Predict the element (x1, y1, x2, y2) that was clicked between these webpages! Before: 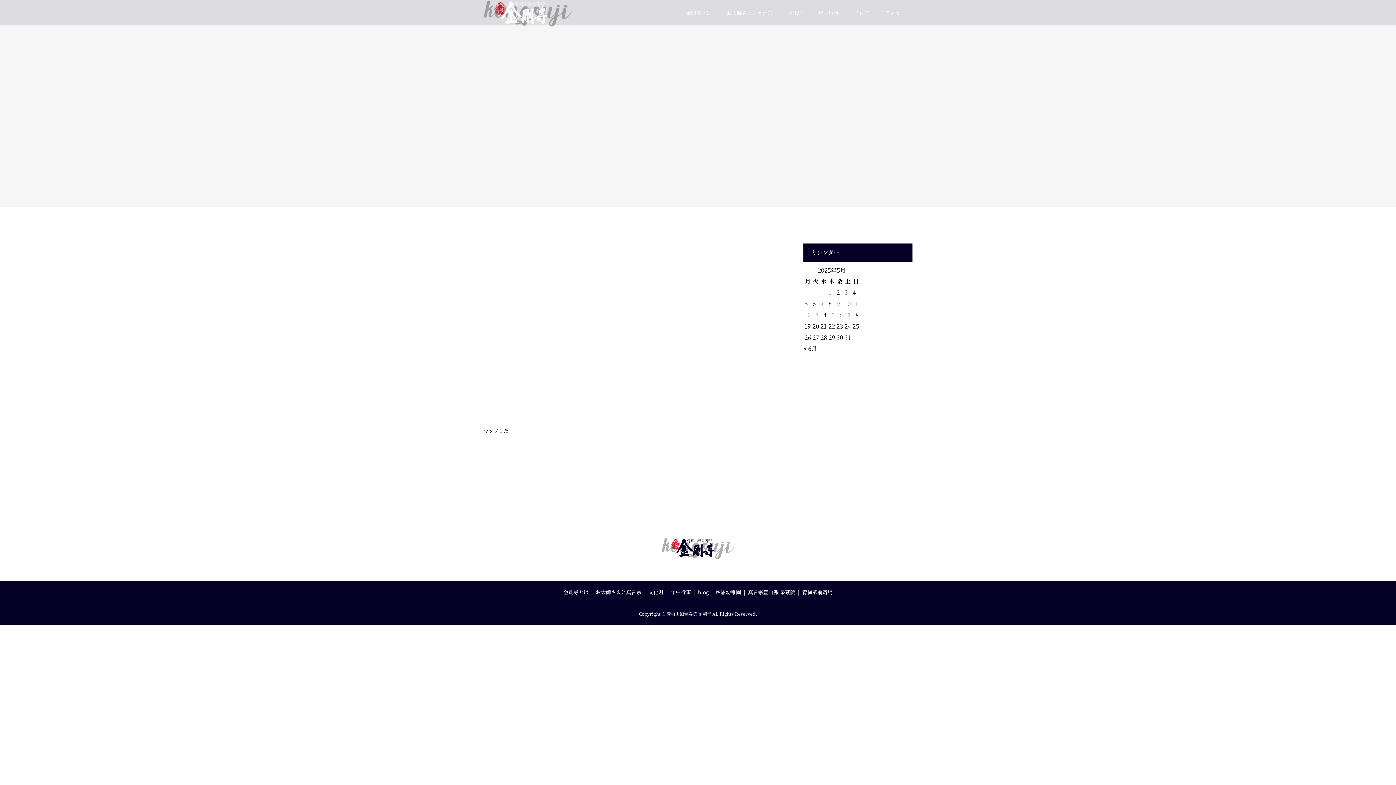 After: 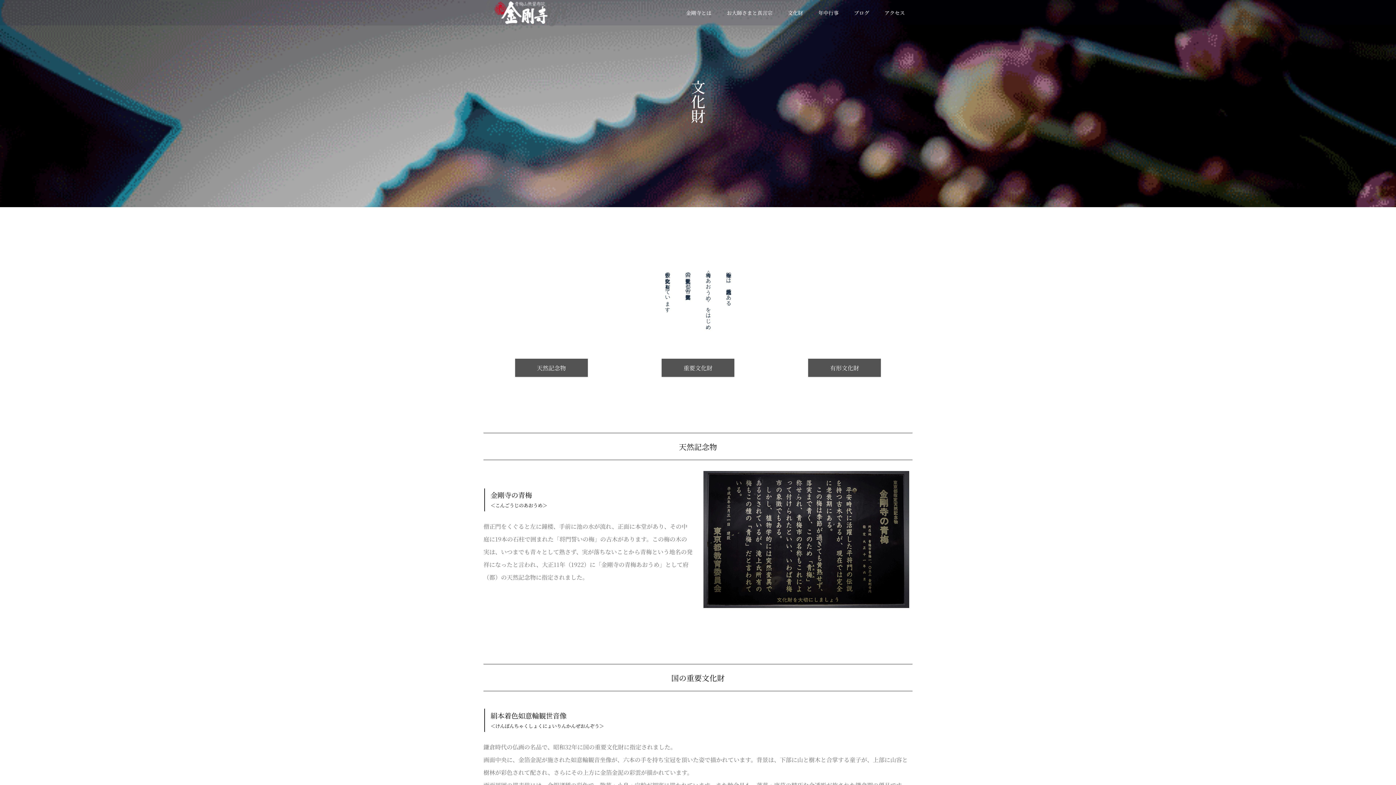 Action: label: 文化財 bbox: (648, 588, 663, 596)